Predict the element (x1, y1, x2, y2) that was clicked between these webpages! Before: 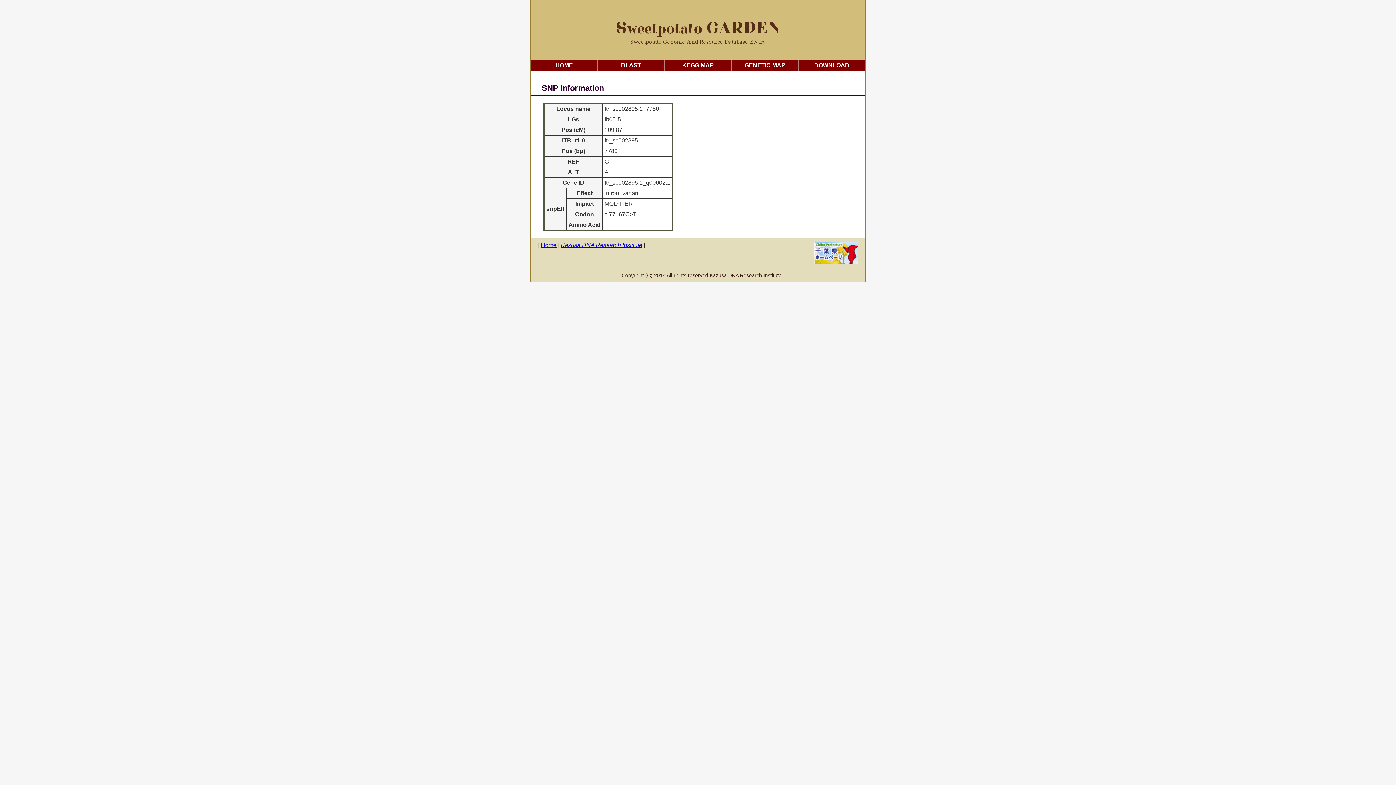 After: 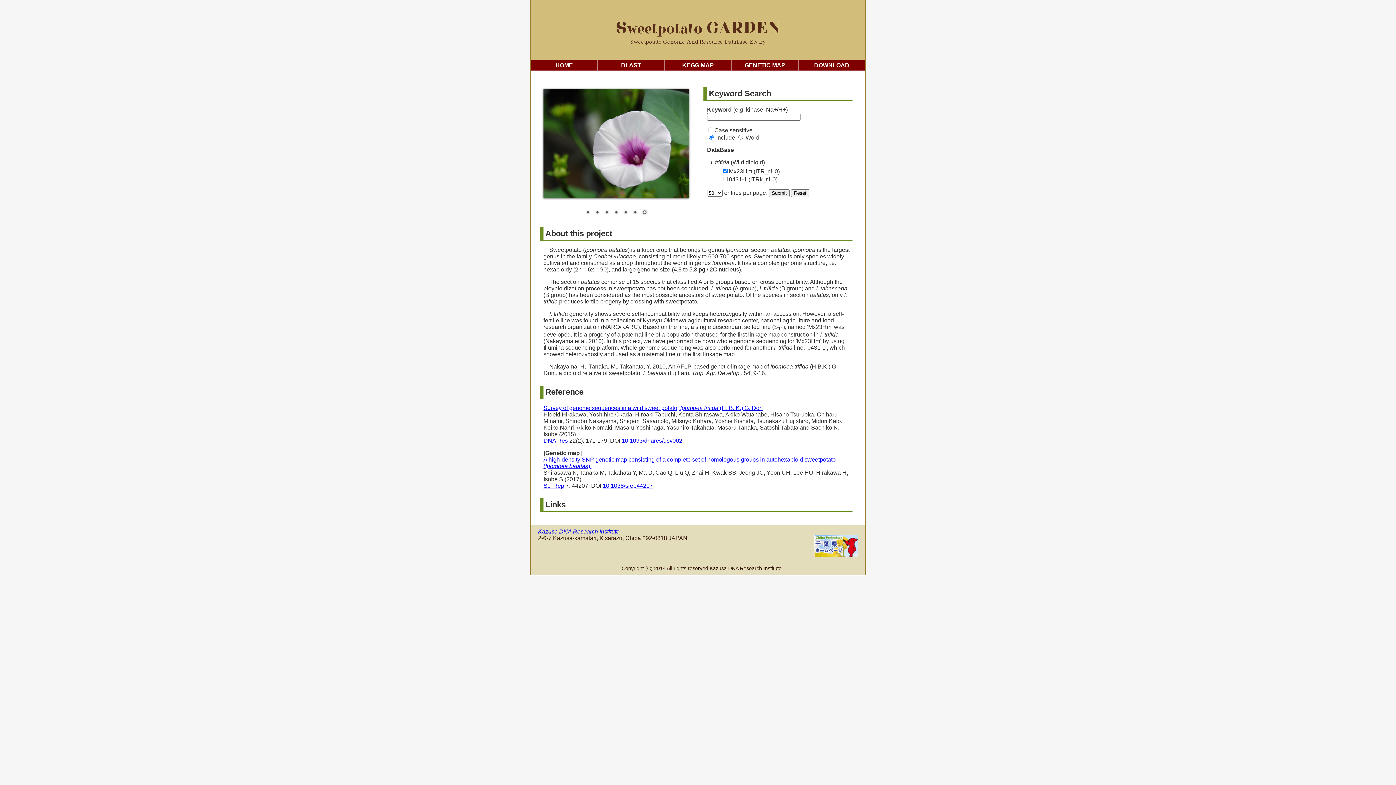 Action: label: Home bbox: (541, 242, 556, 248)